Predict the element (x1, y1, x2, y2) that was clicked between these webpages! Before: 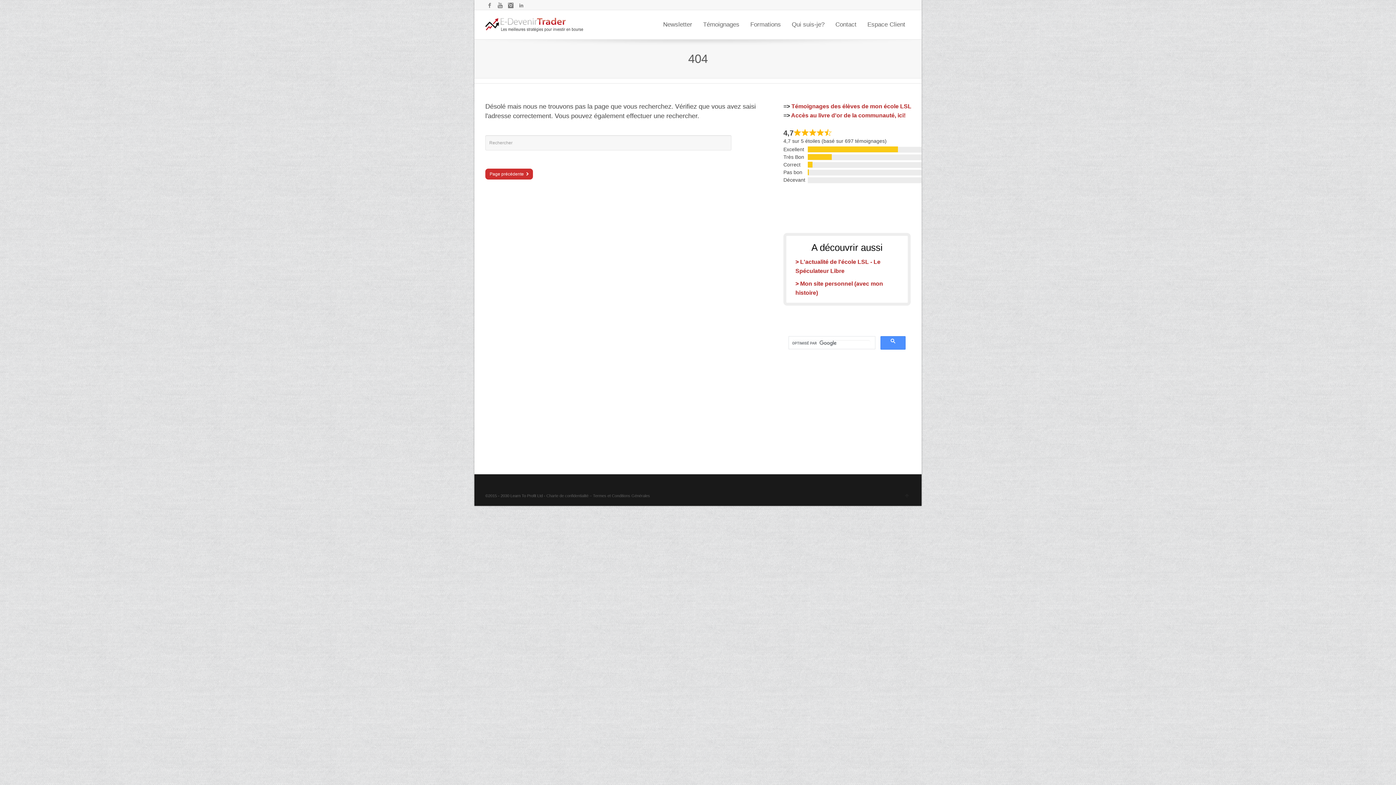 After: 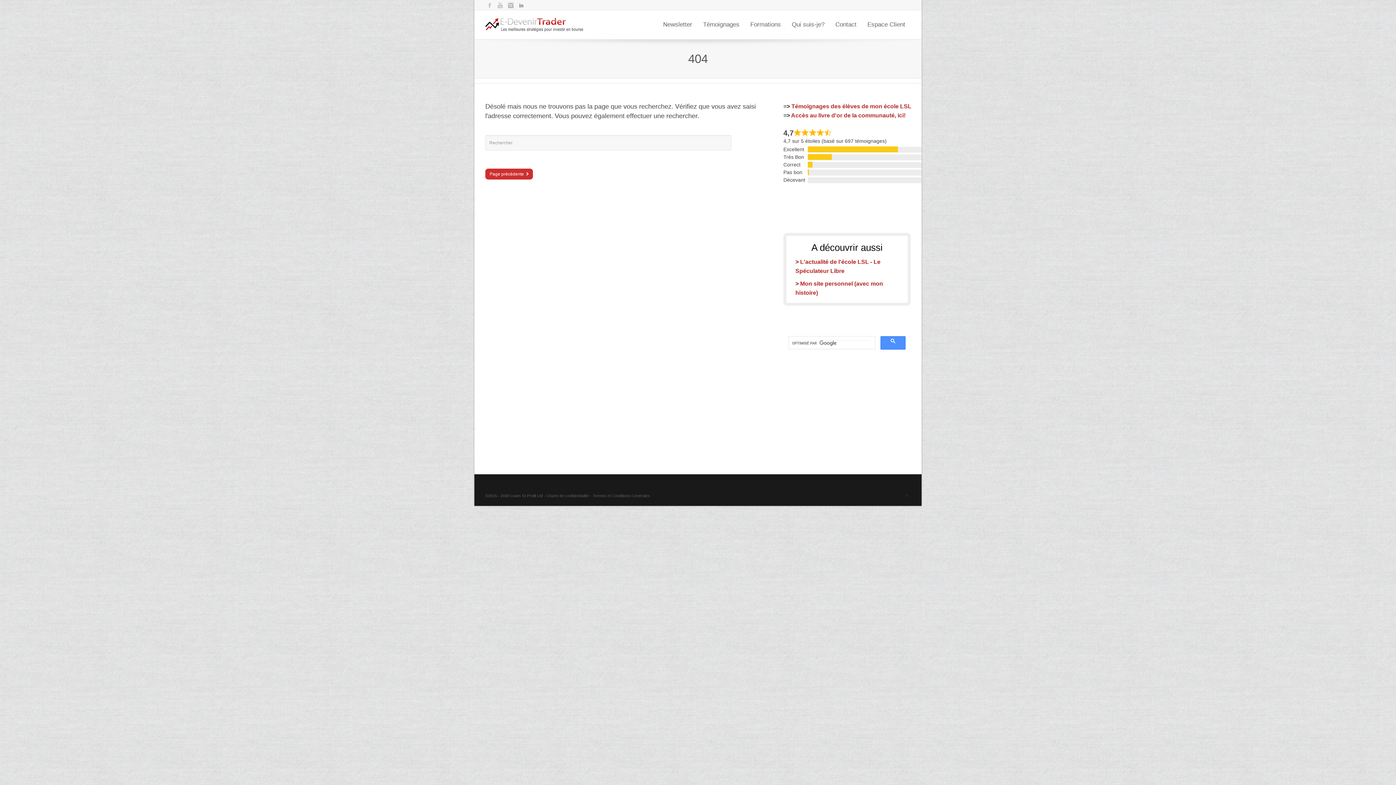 Action: bbox: (517, 1, 525, 9) label: LinkedIn